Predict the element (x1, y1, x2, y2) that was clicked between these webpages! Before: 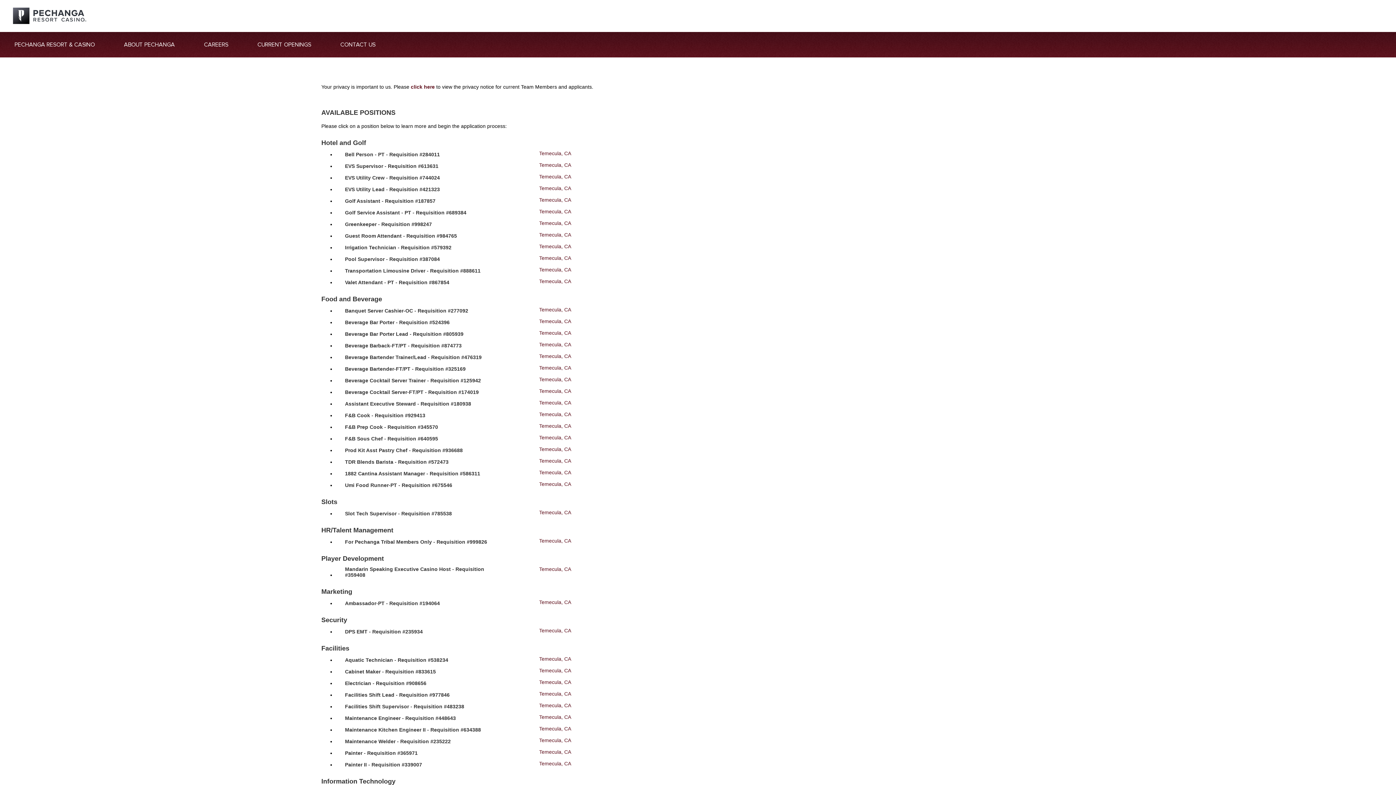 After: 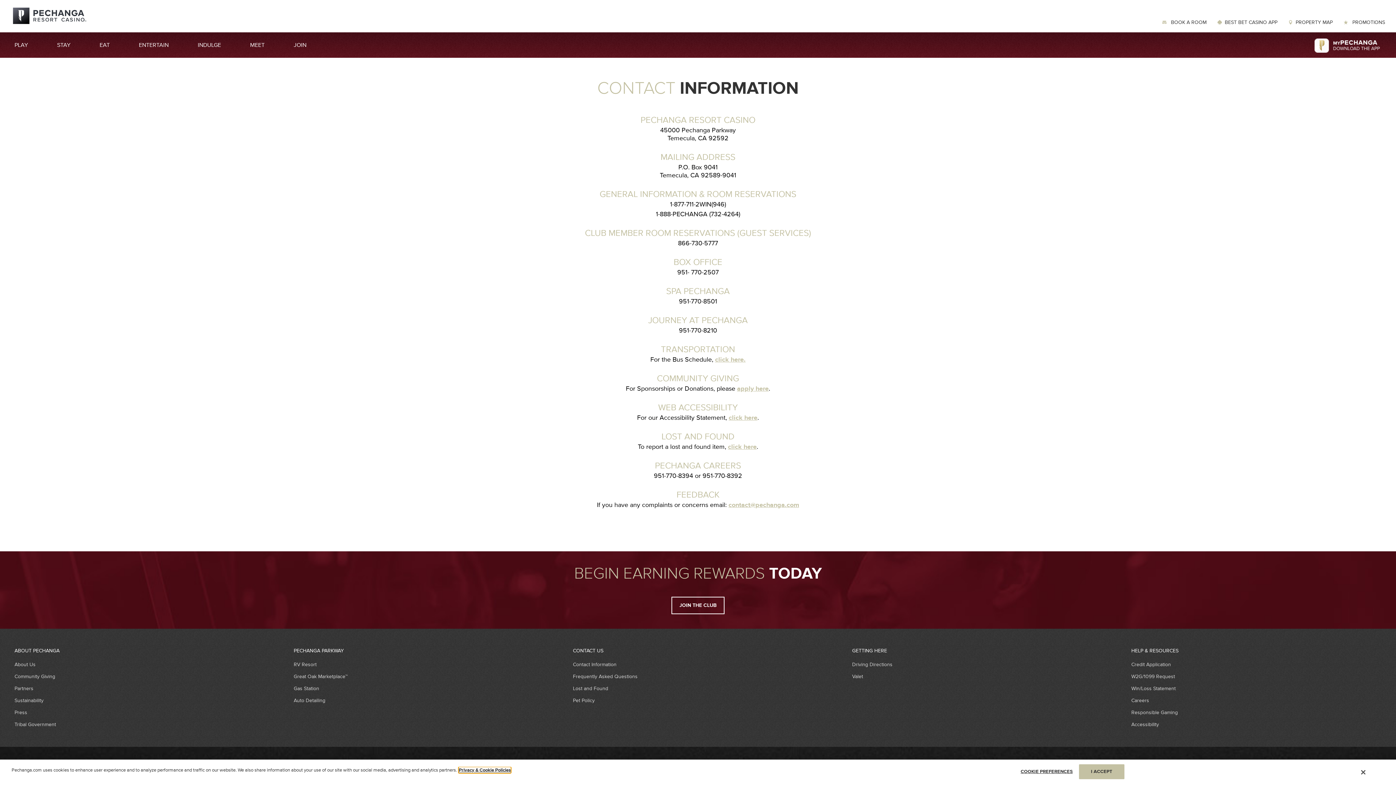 Action: bbox: (325, 32, 390, 57) label: CONTACT US